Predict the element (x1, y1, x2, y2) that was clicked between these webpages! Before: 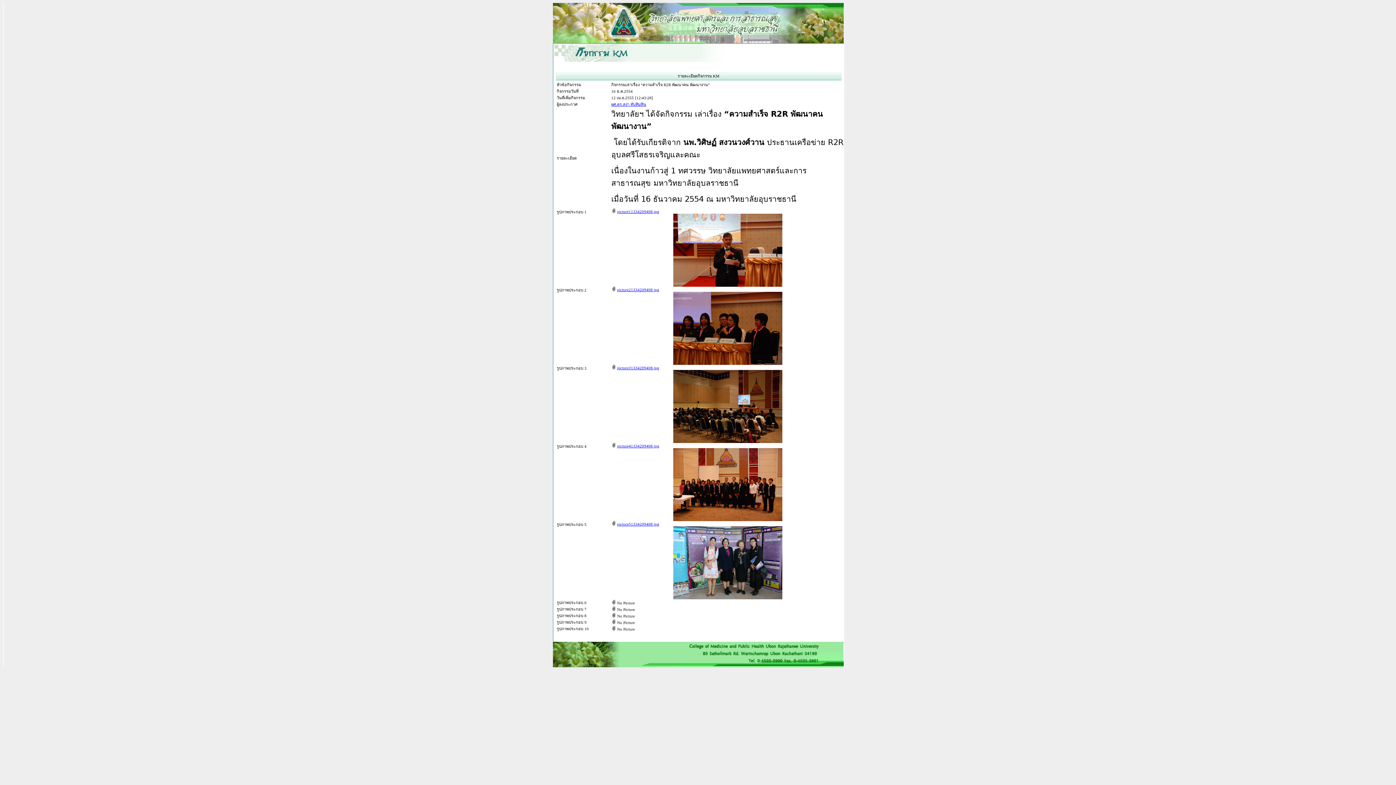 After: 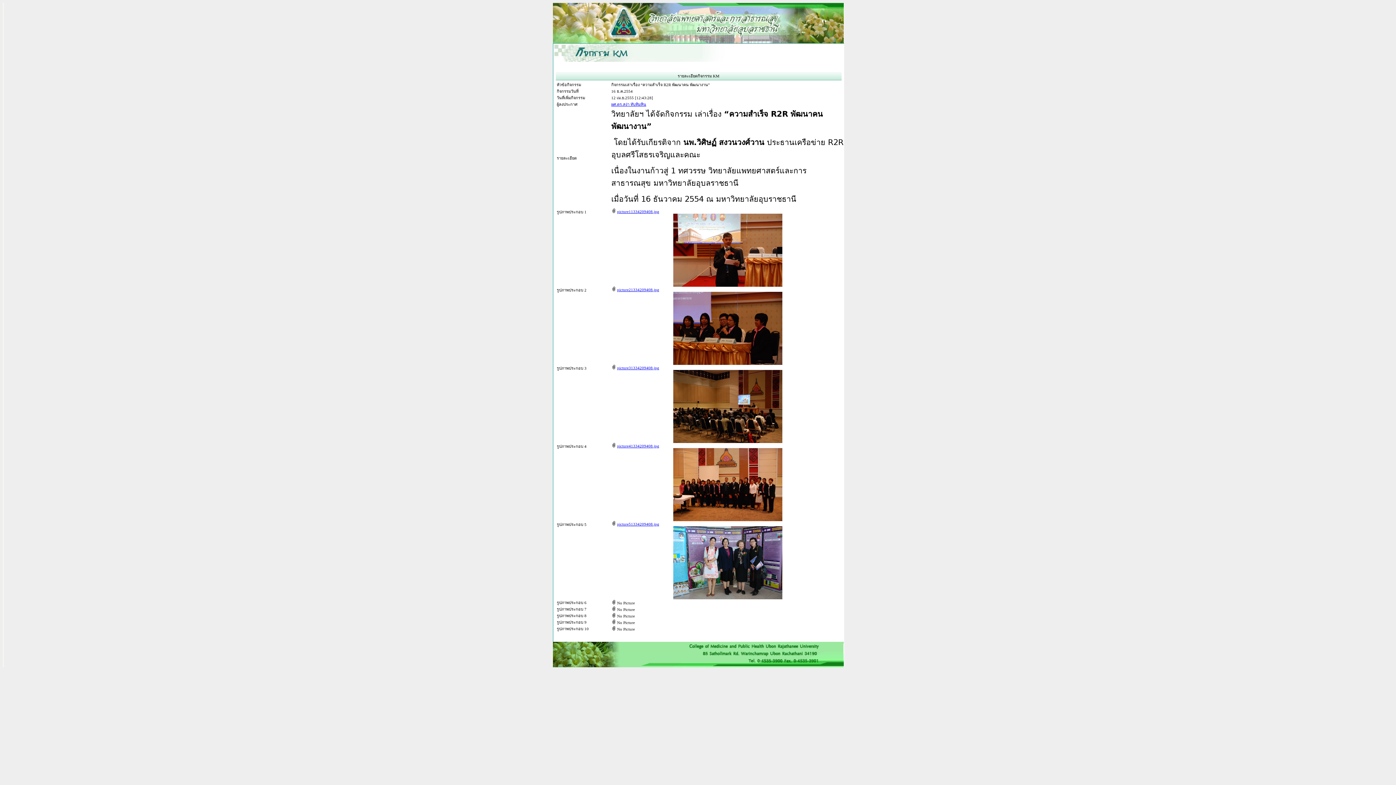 Action: label: picture31334209408.jpg bbox: (617, 365, 659, 370)